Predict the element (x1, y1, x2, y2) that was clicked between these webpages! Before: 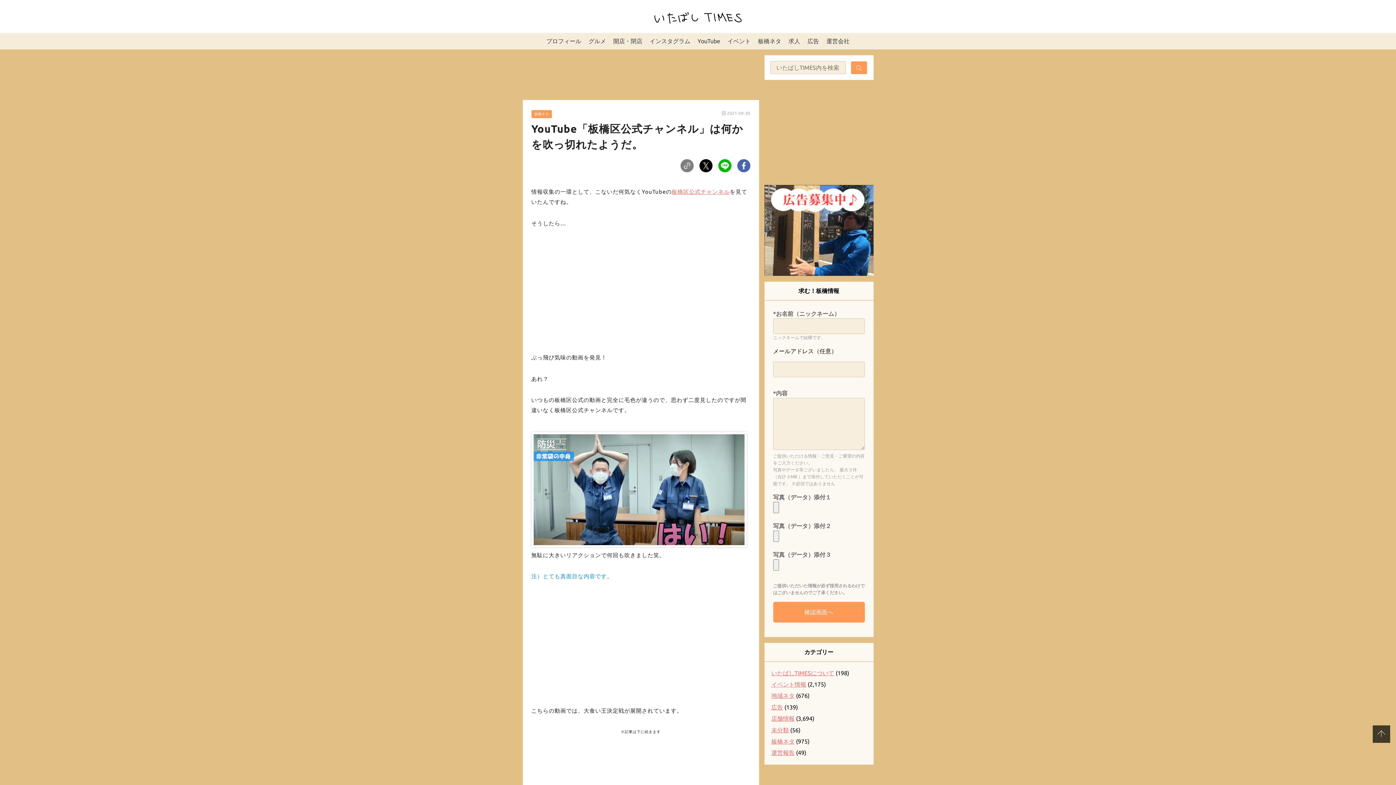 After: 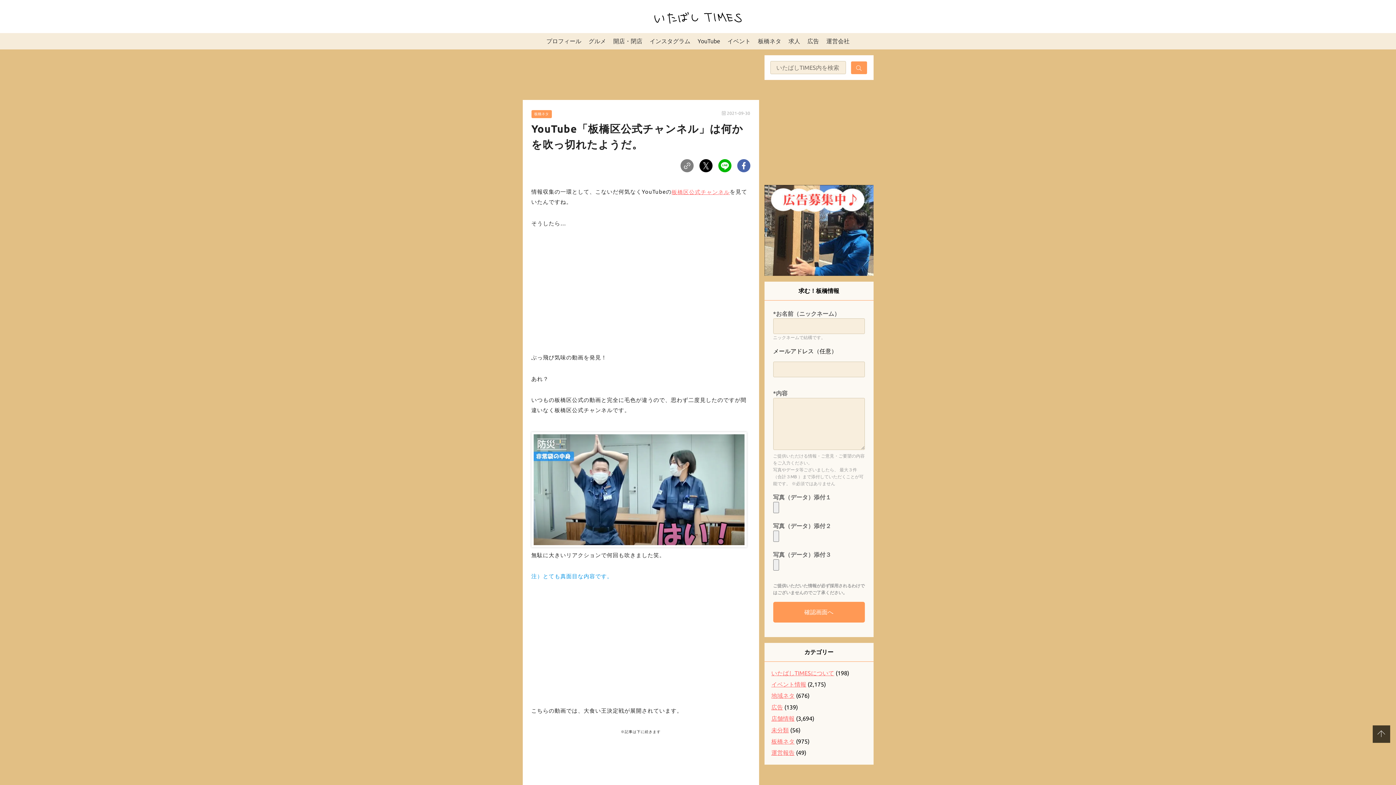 Action: label: 板橋区公式チャンネル bbox: (671, 188, 730, 195)